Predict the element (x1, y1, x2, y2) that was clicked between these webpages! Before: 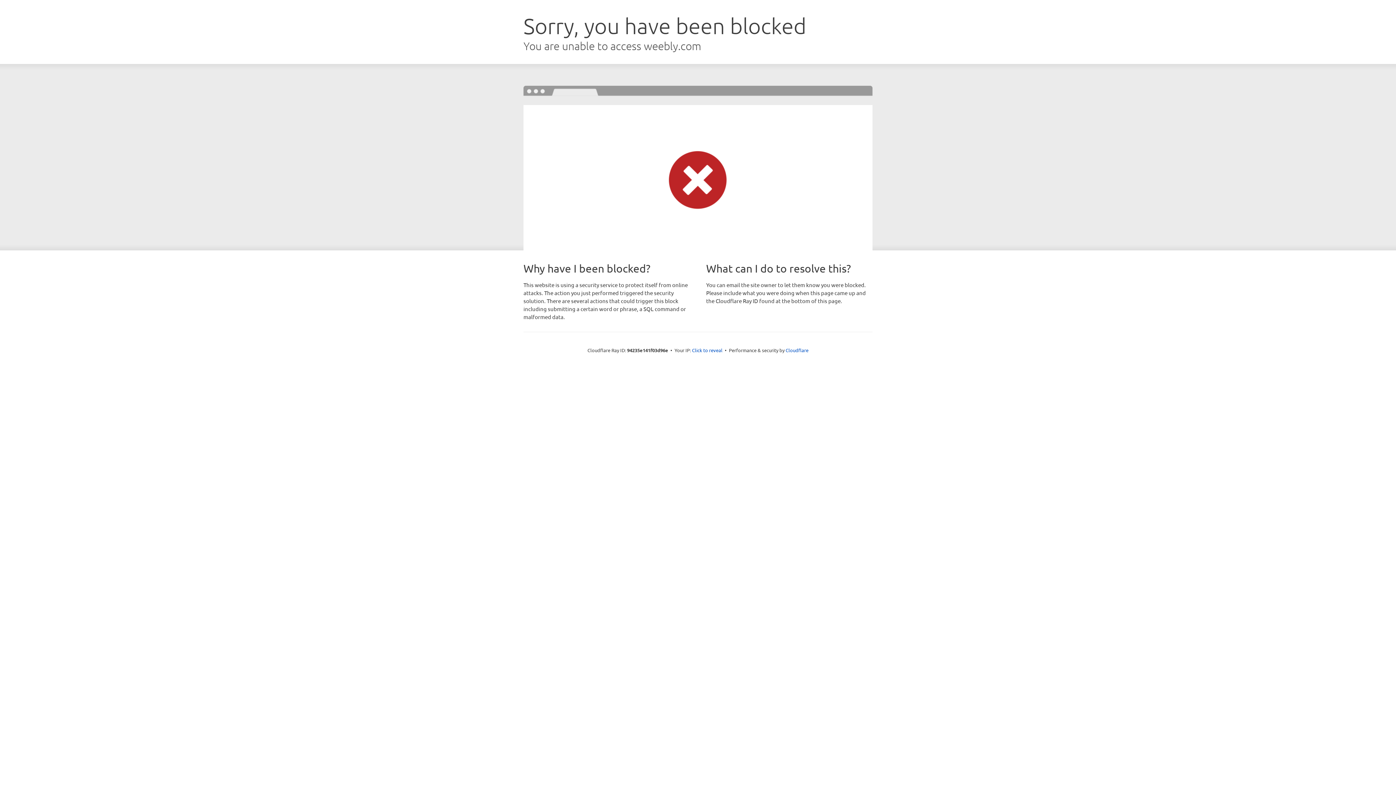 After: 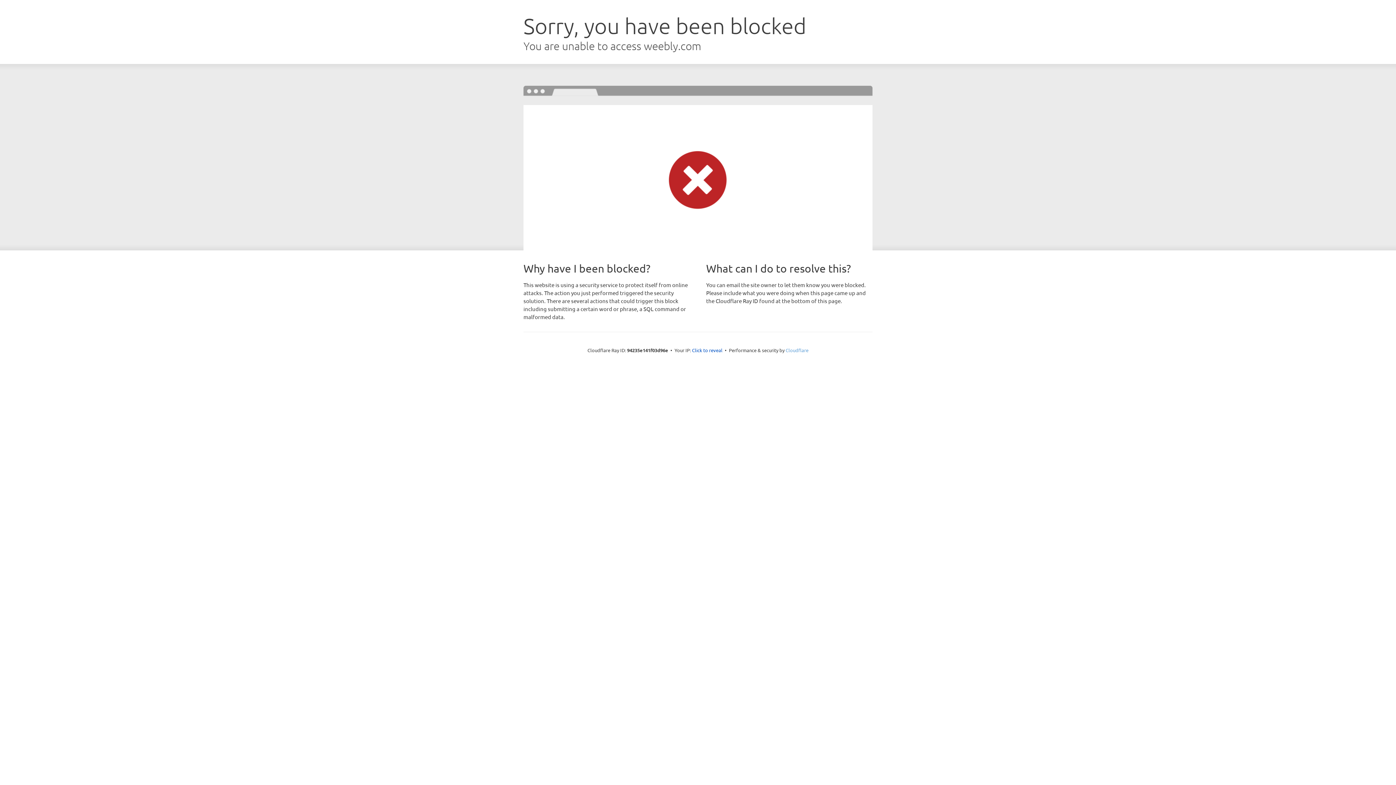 Action: label: Cloudflare bbox: (785, 347, 808, 353)